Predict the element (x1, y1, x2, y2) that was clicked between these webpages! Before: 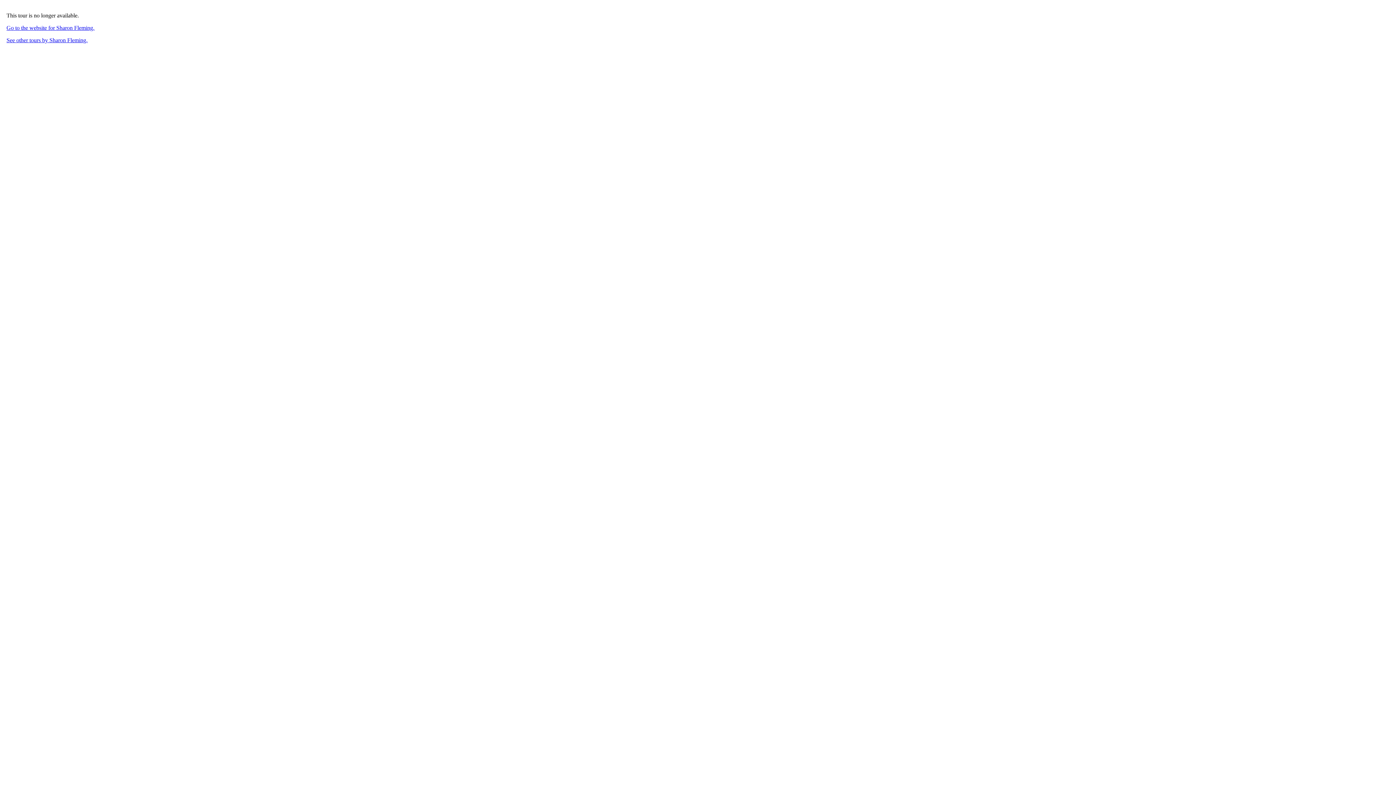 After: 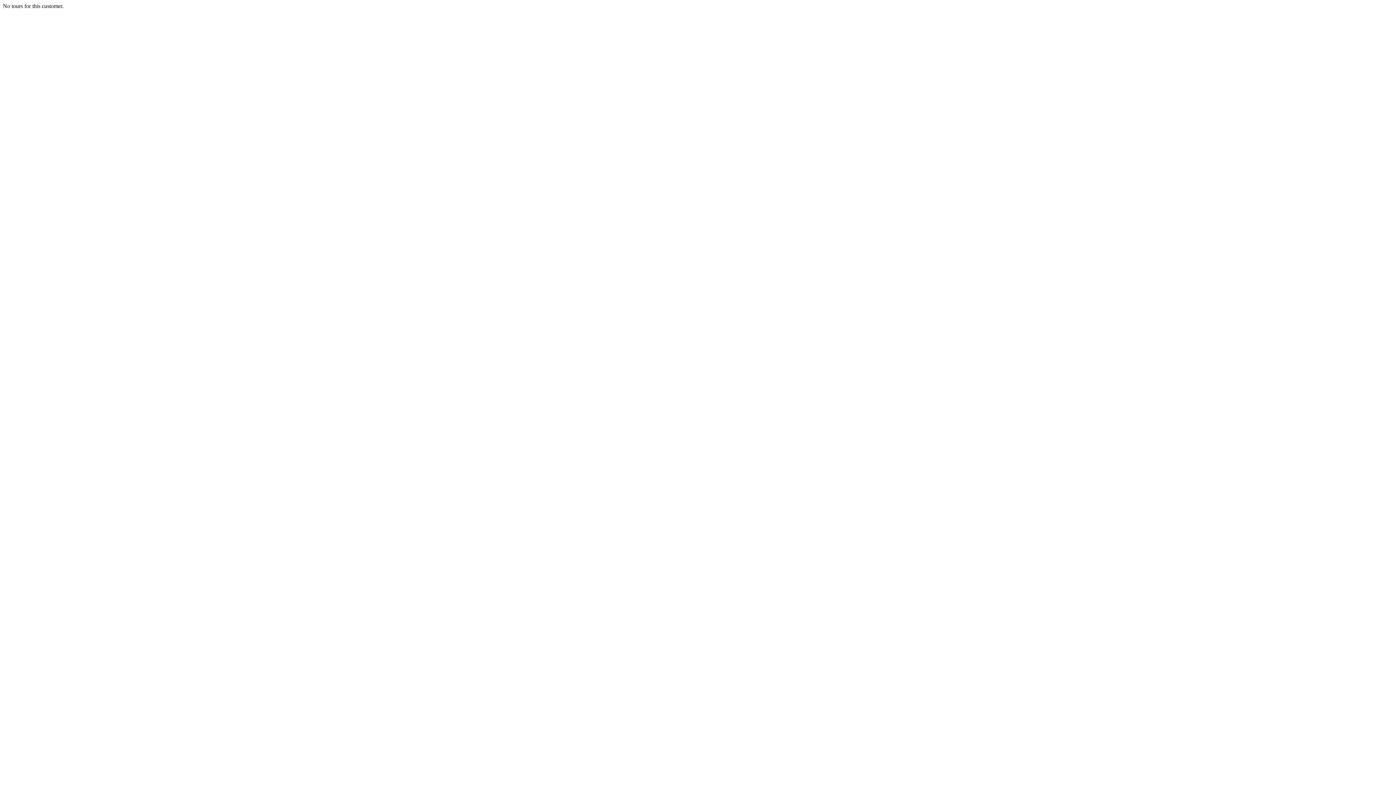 Action: bbox: (6, 37, 87, 43) label: See other tours by Sharon Fleming.